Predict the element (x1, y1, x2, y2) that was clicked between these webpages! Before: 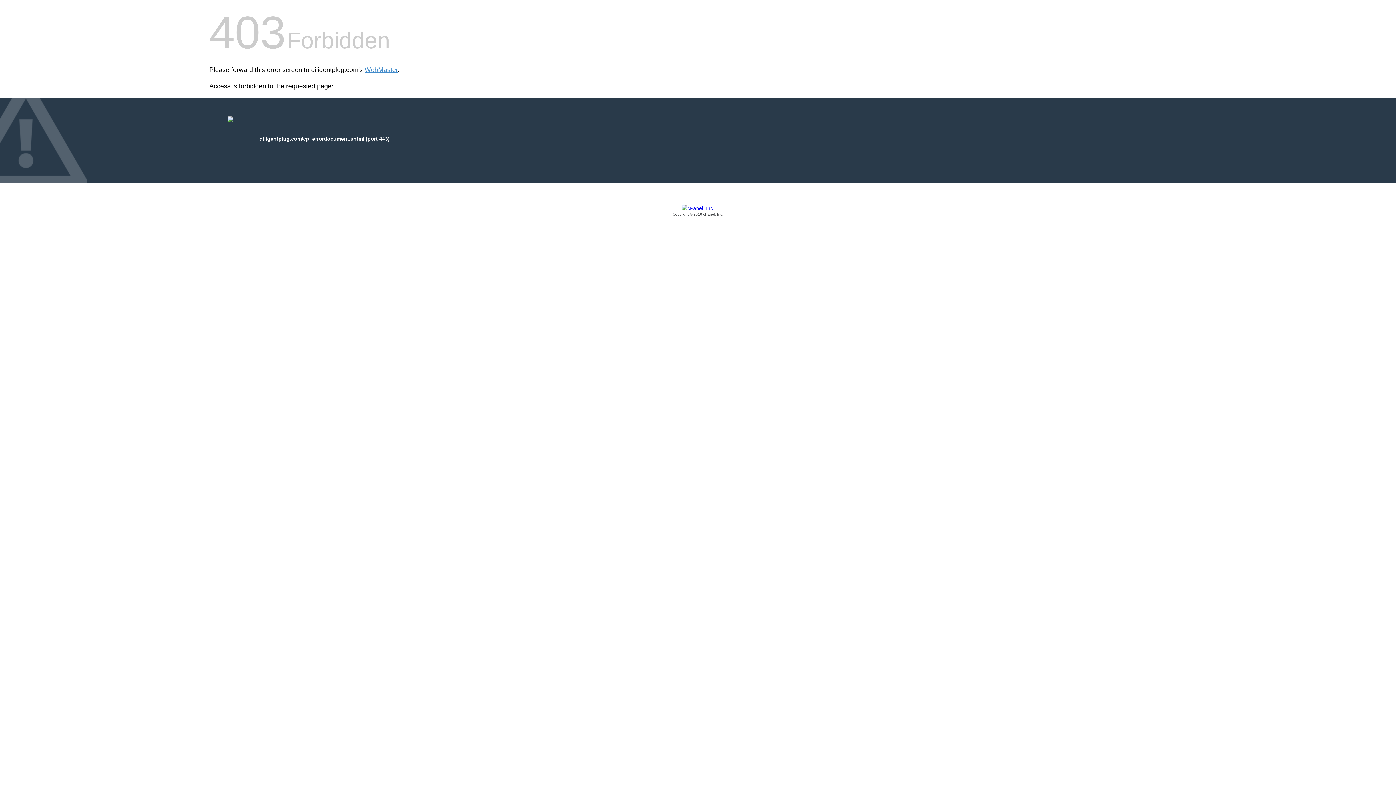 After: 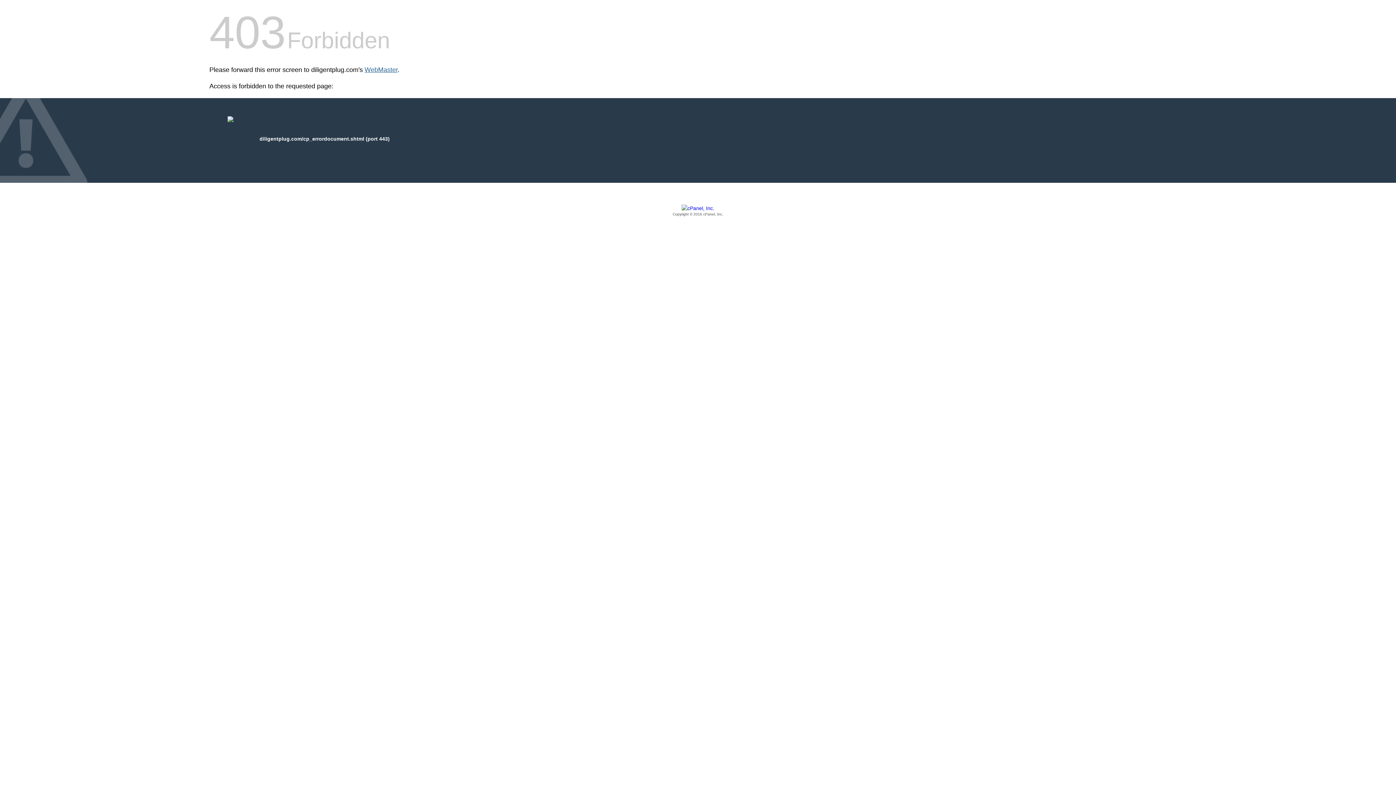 Action: bbox: (364, 66, 397, 73) label: WebMaster